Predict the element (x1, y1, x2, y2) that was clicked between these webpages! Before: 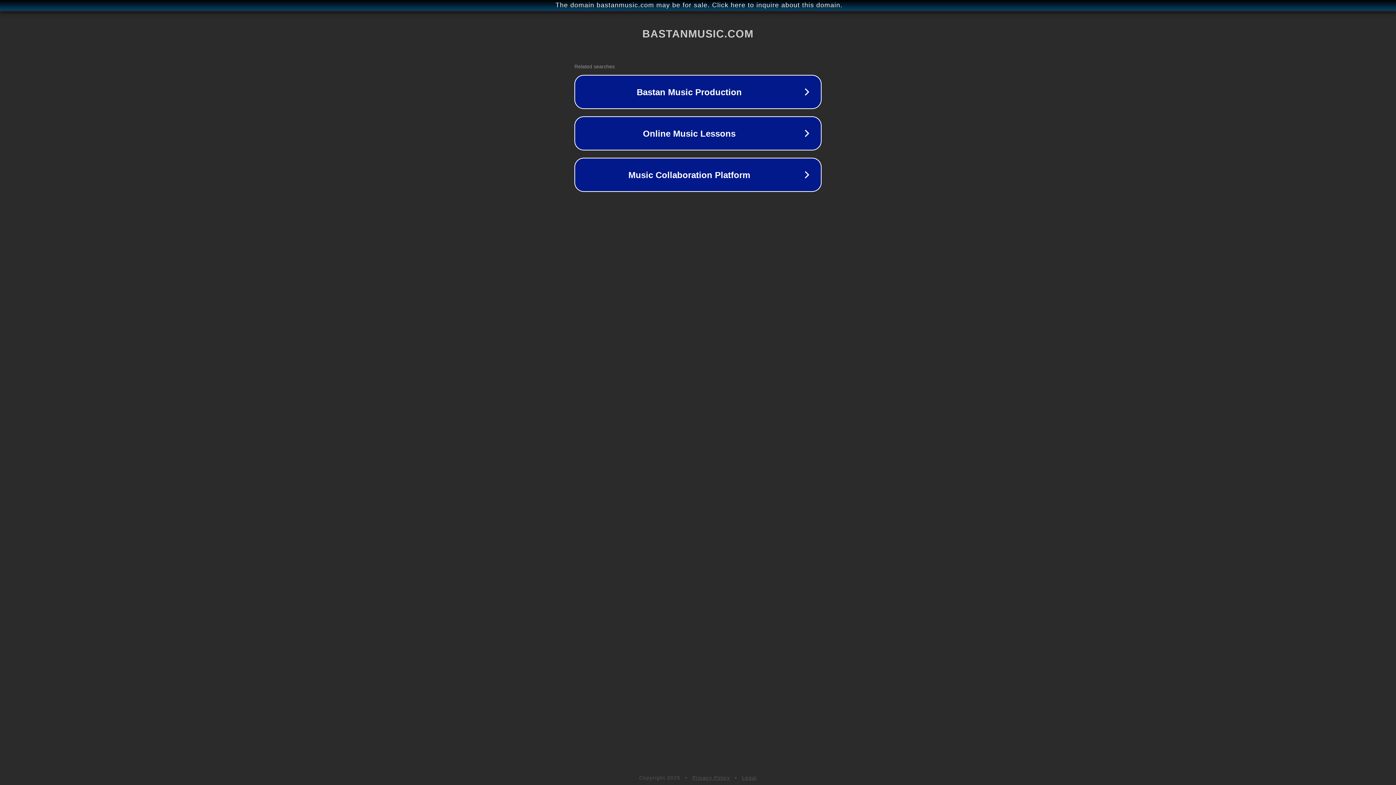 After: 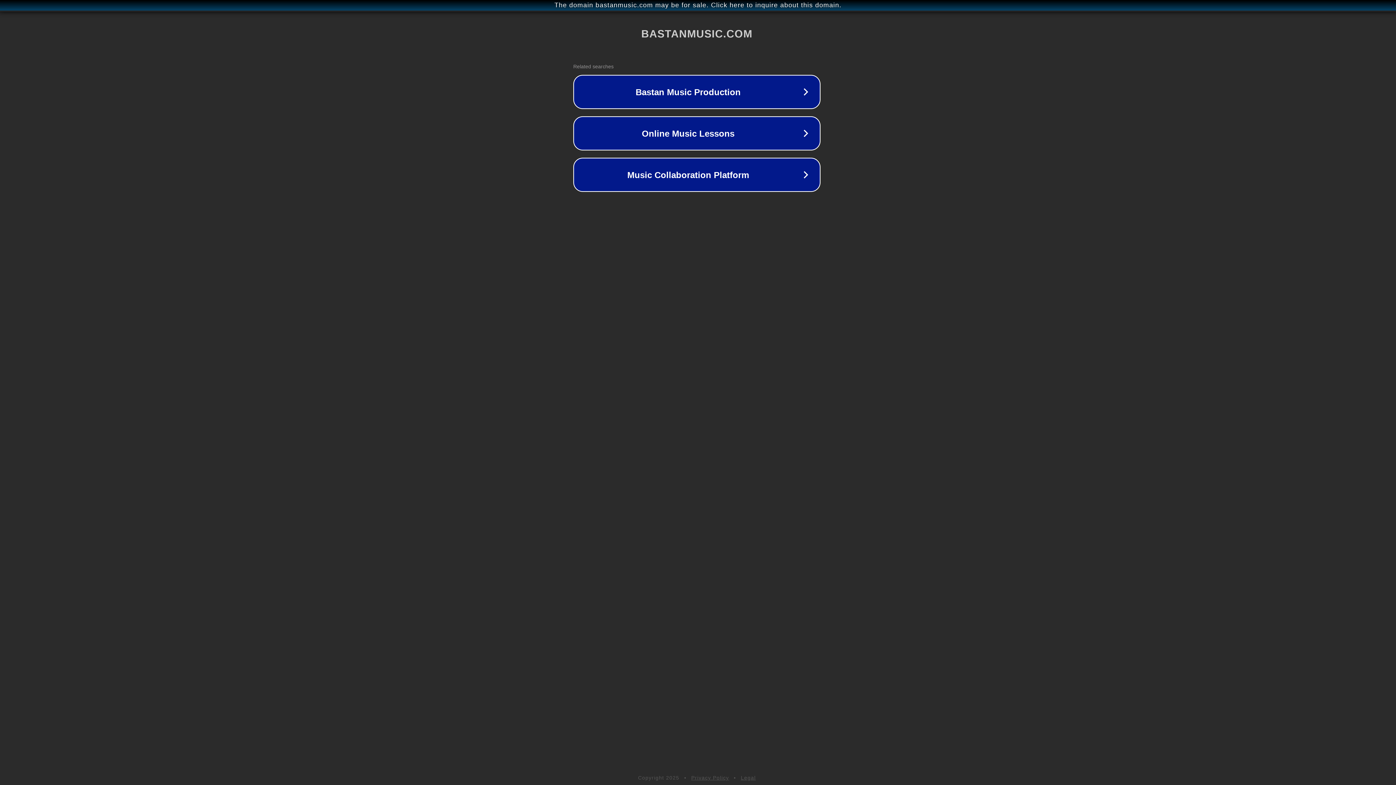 Action: bbox: (1, 1, 1397, 9) label: The domain bastanmusic.com may be for sale. Click here to inquire about this domain.